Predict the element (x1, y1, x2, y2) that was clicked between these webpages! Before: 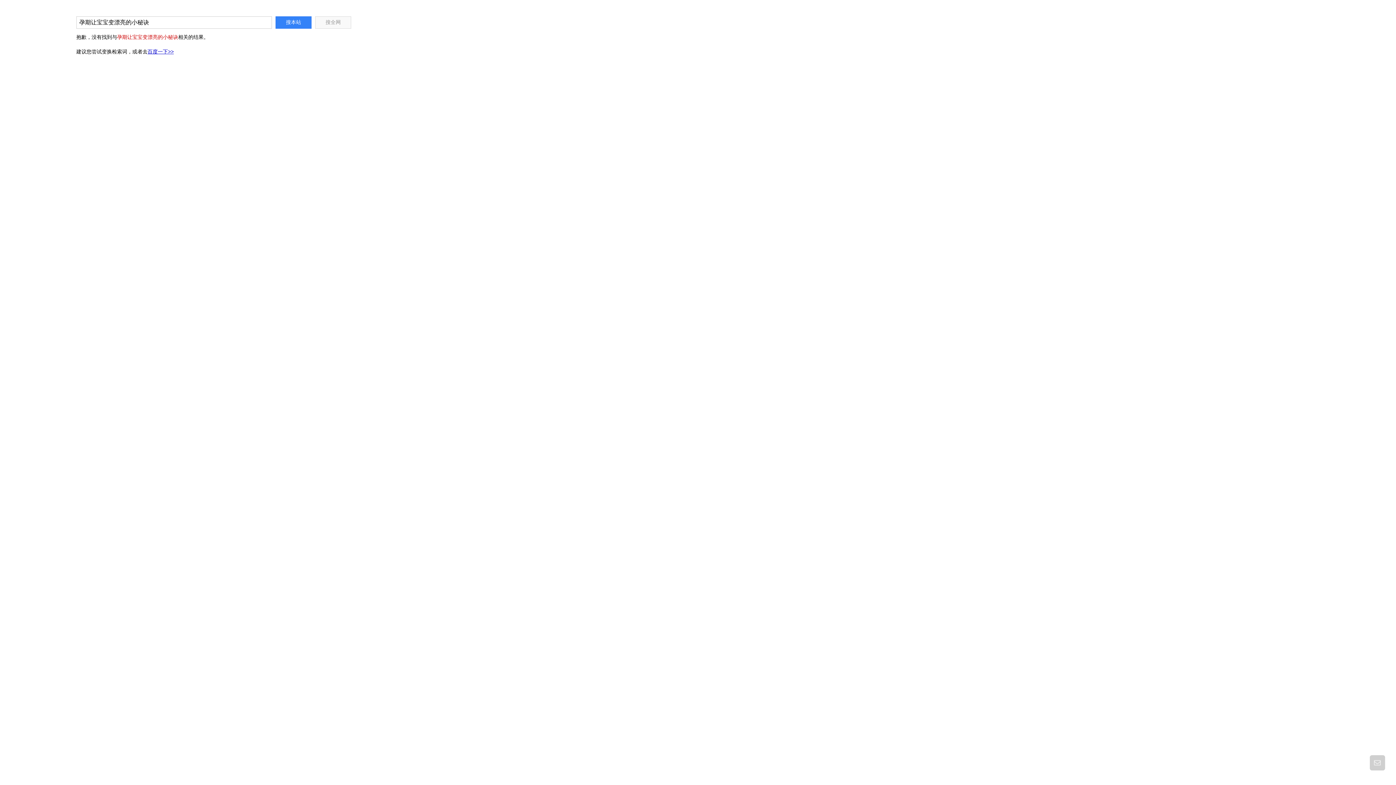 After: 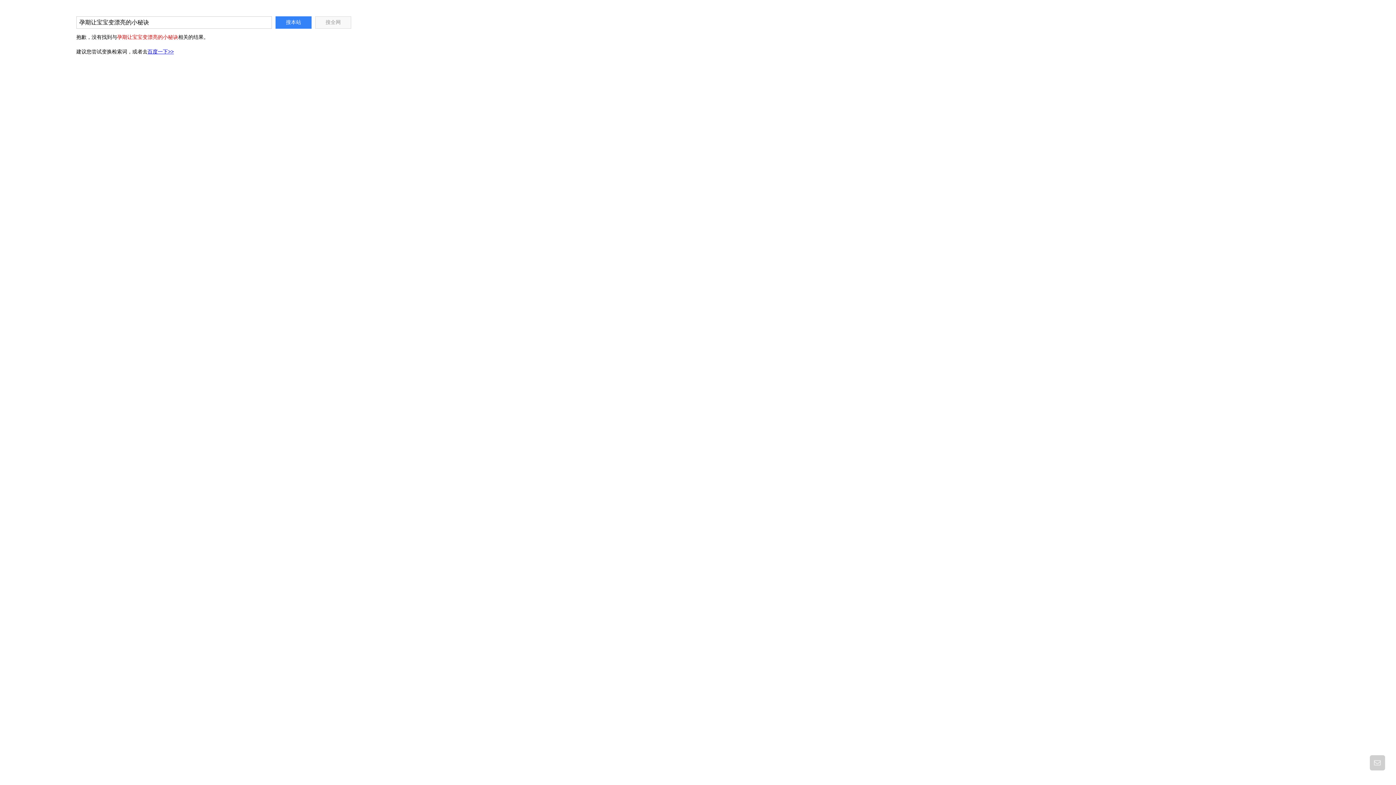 Action: label: 百度一下>> bbox: (147, 48, 173, 54)